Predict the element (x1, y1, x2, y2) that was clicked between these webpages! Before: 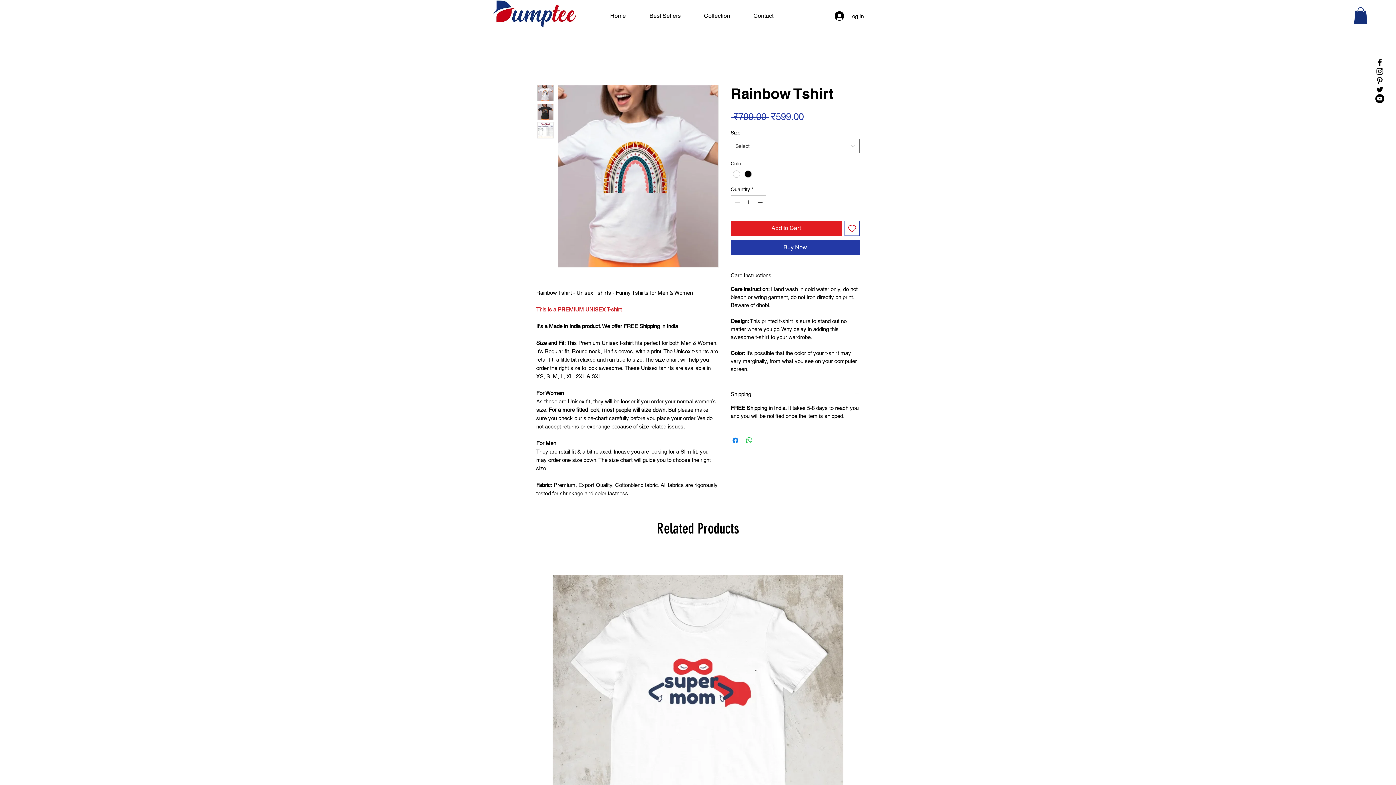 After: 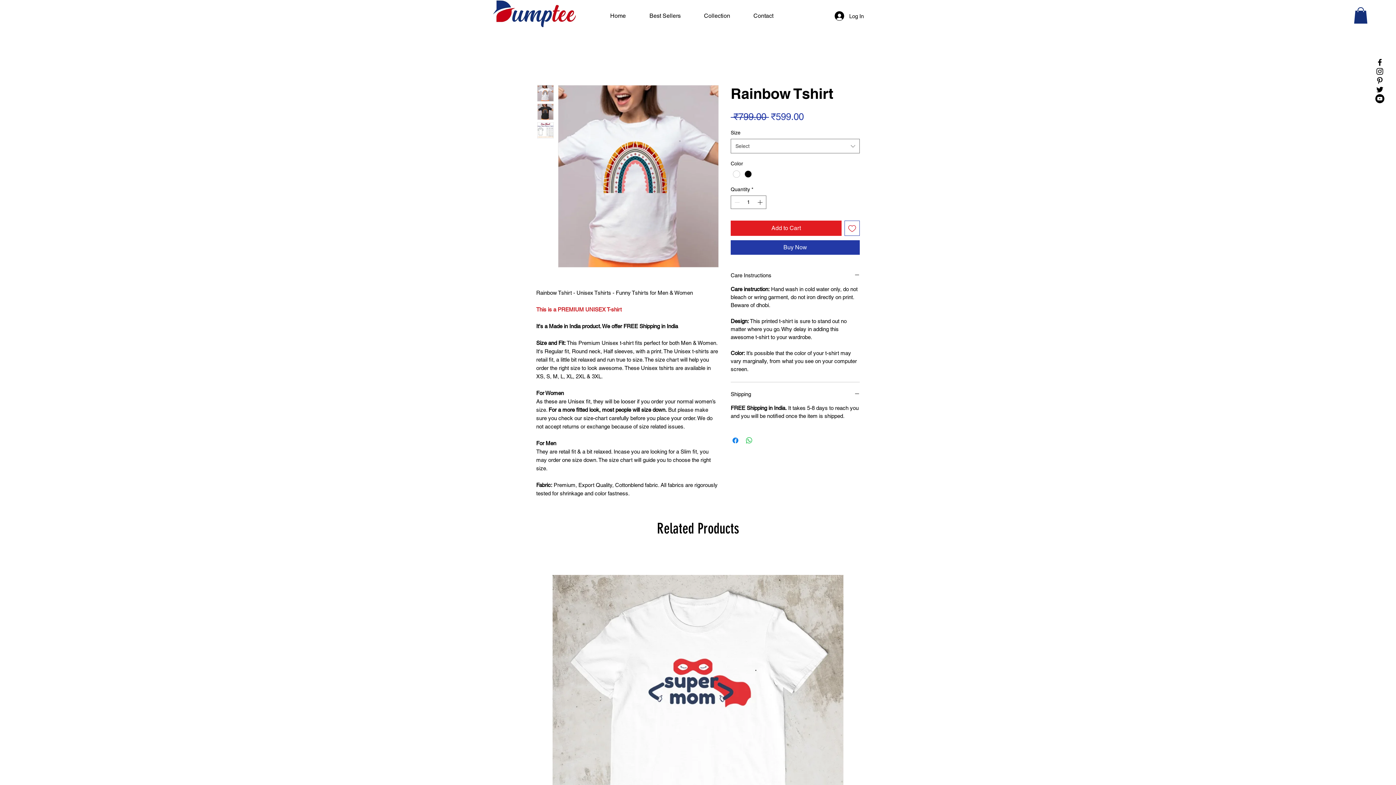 Action: bbox: (537, 122, 553, 138)